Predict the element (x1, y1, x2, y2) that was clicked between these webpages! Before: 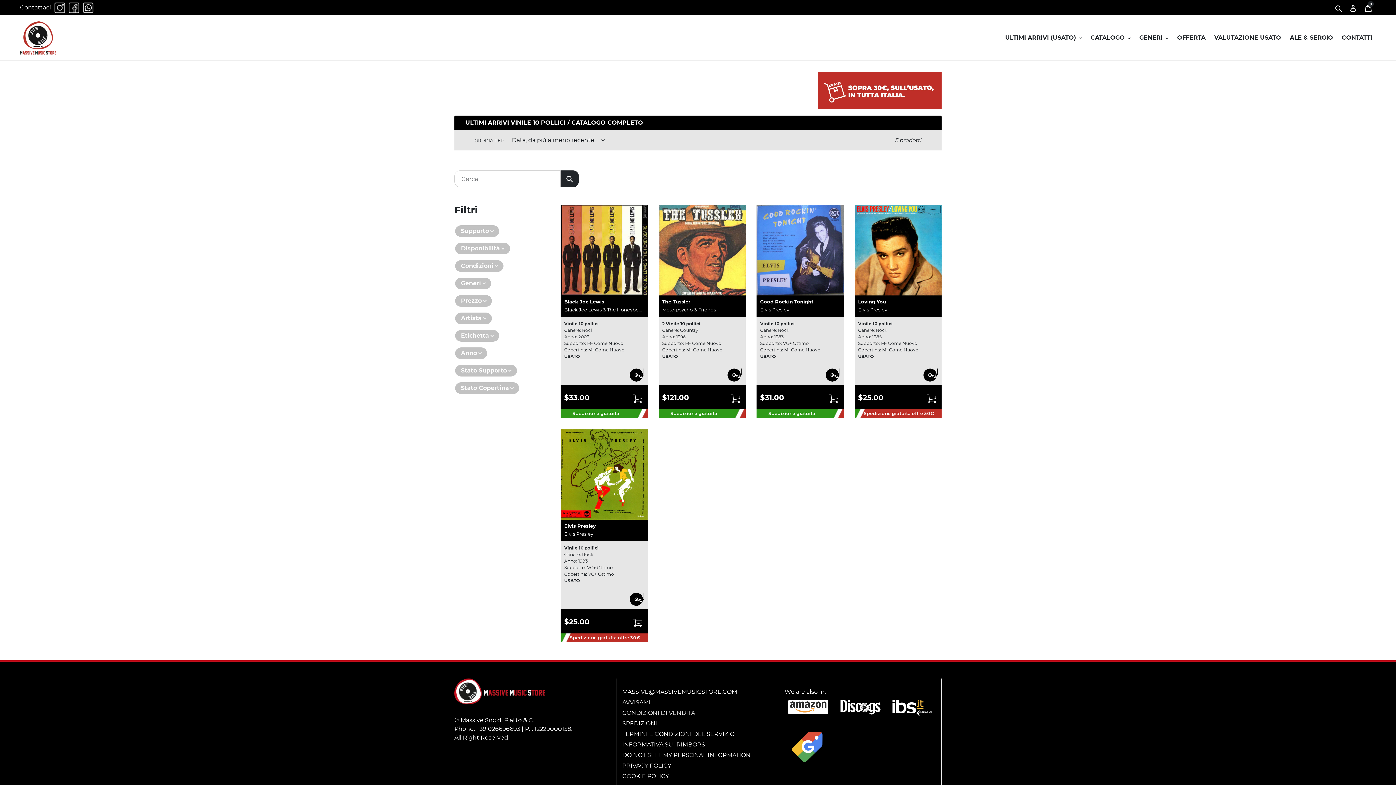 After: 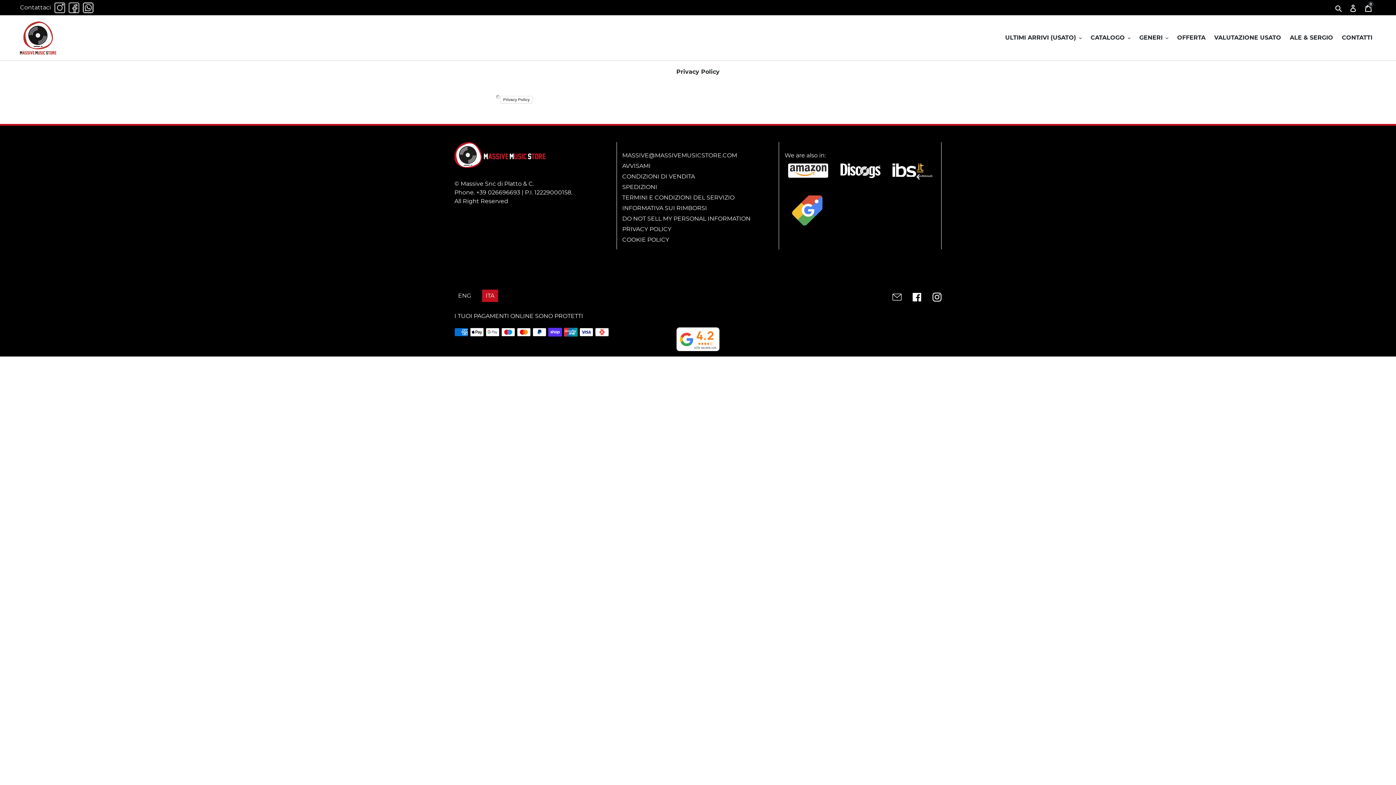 Action: bbox: (622, 762, 671, 769) label: PRIVACY POLICY